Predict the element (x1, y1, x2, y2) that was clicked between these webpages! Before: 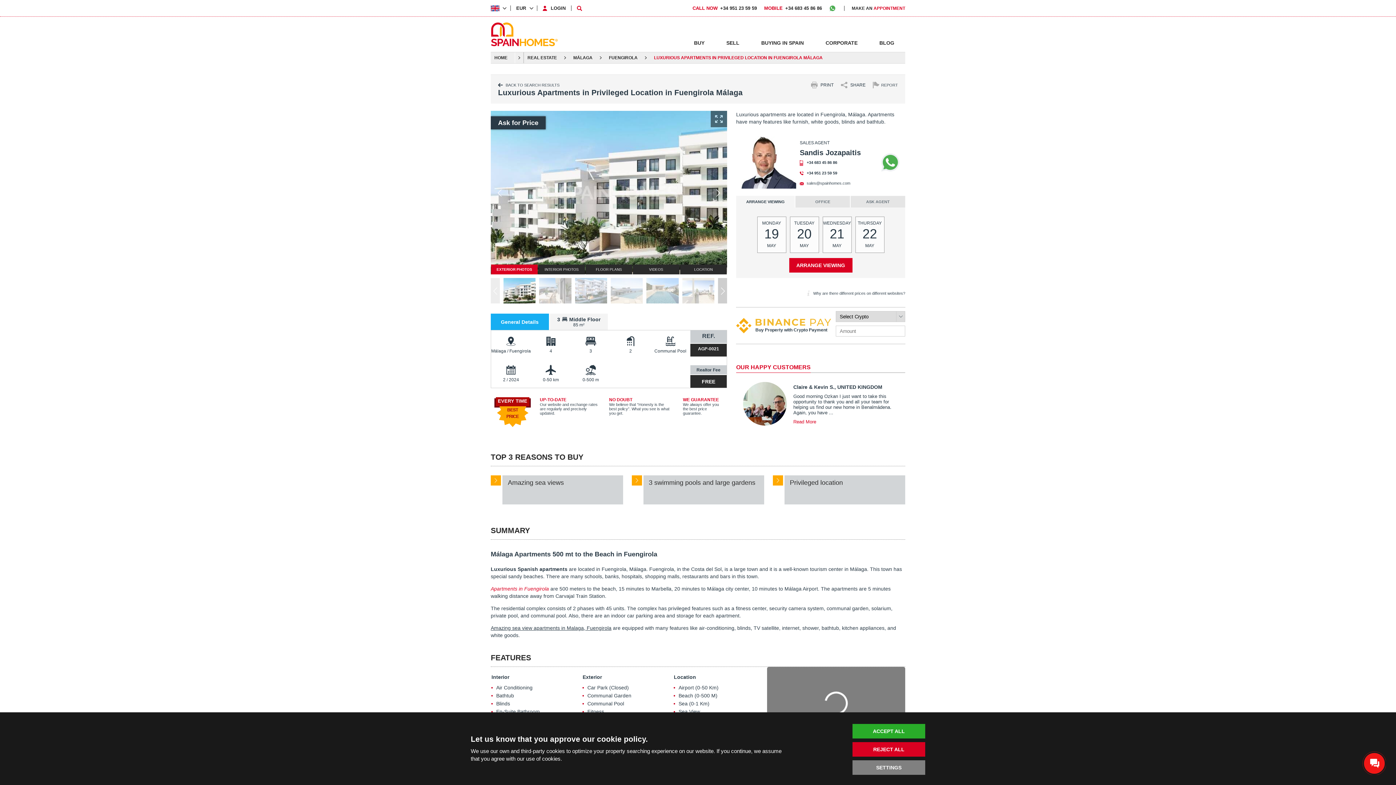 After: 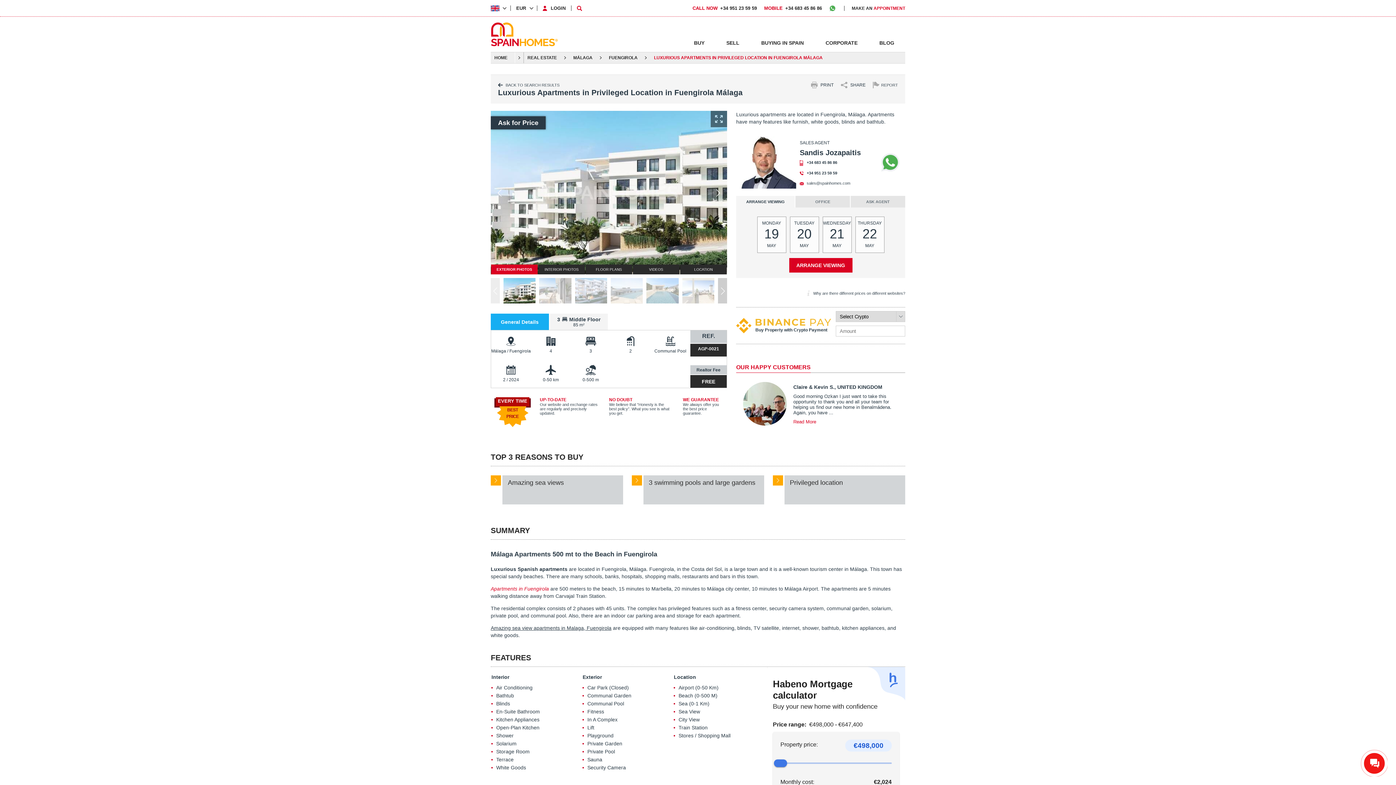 Action: bbox: (852, 724, 925, 738) label: ACCEPT ALL